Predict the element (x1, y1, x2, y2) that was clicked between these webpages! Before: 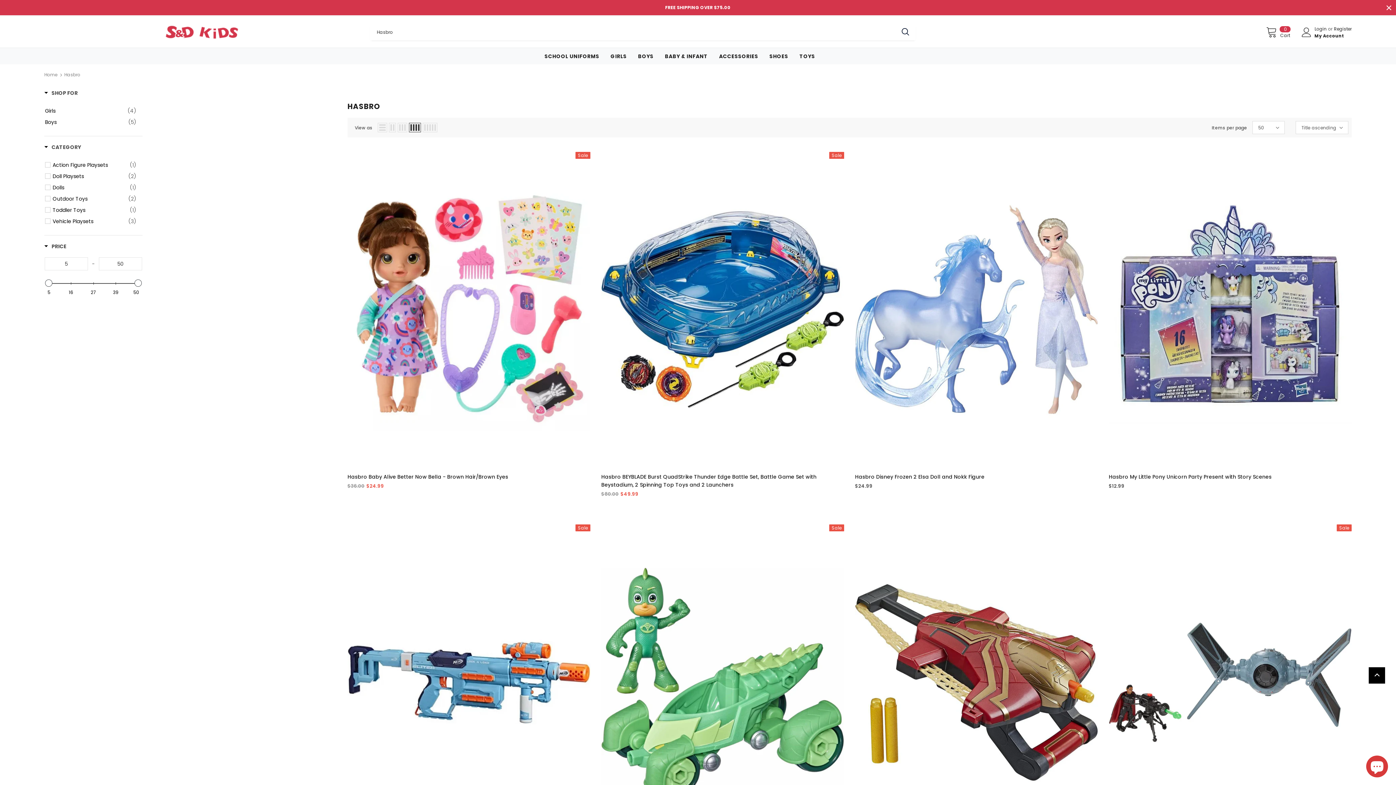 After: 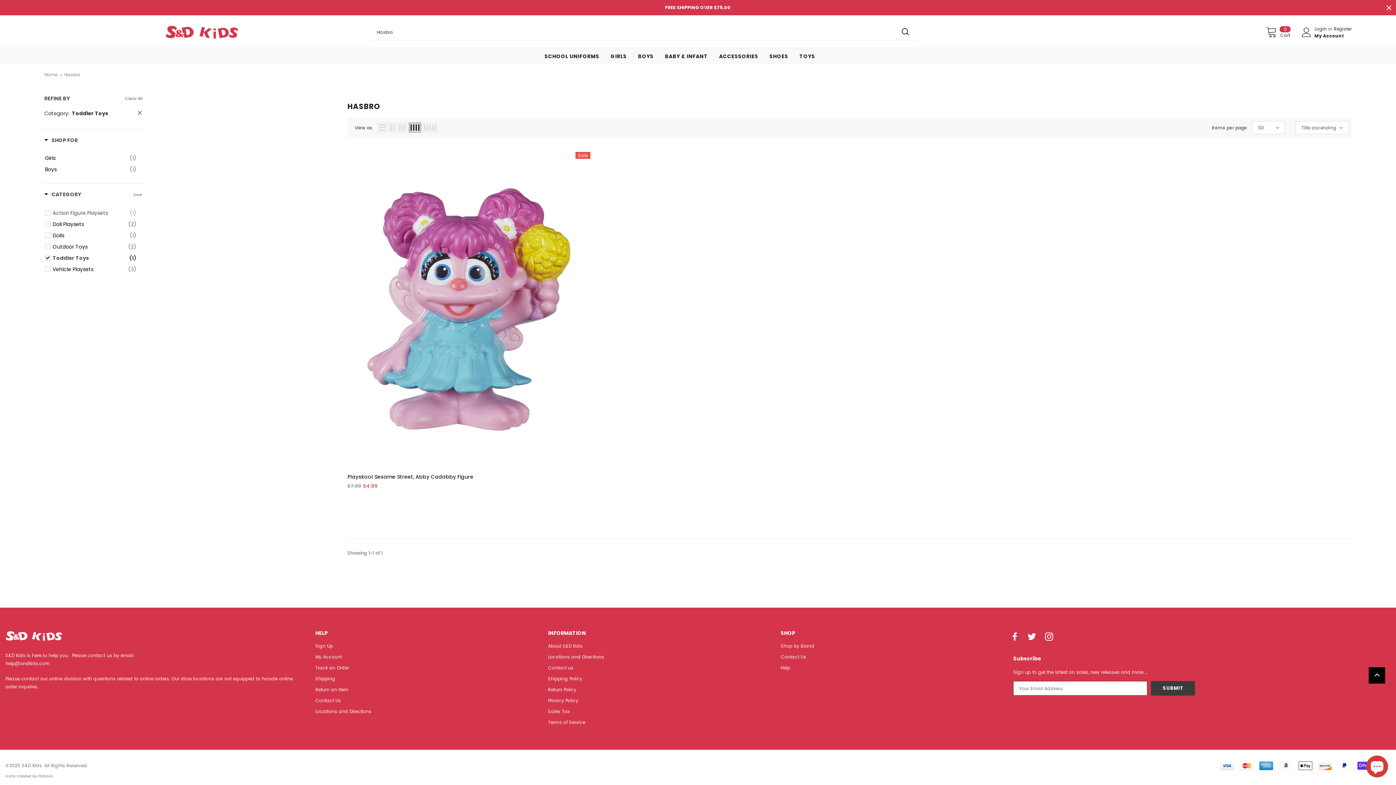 Action: label: Toddler Toys
(1) bbox: (52, 205, 136, 214)